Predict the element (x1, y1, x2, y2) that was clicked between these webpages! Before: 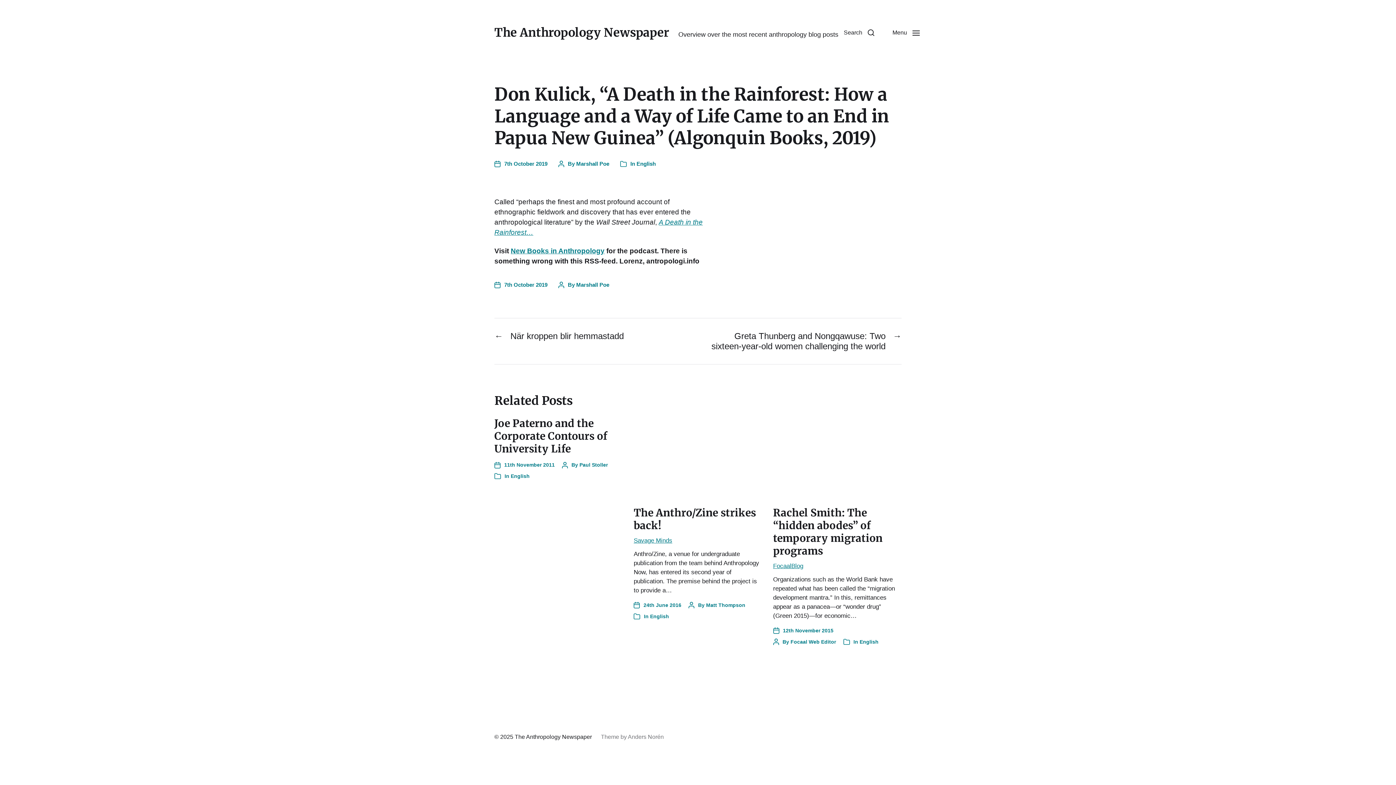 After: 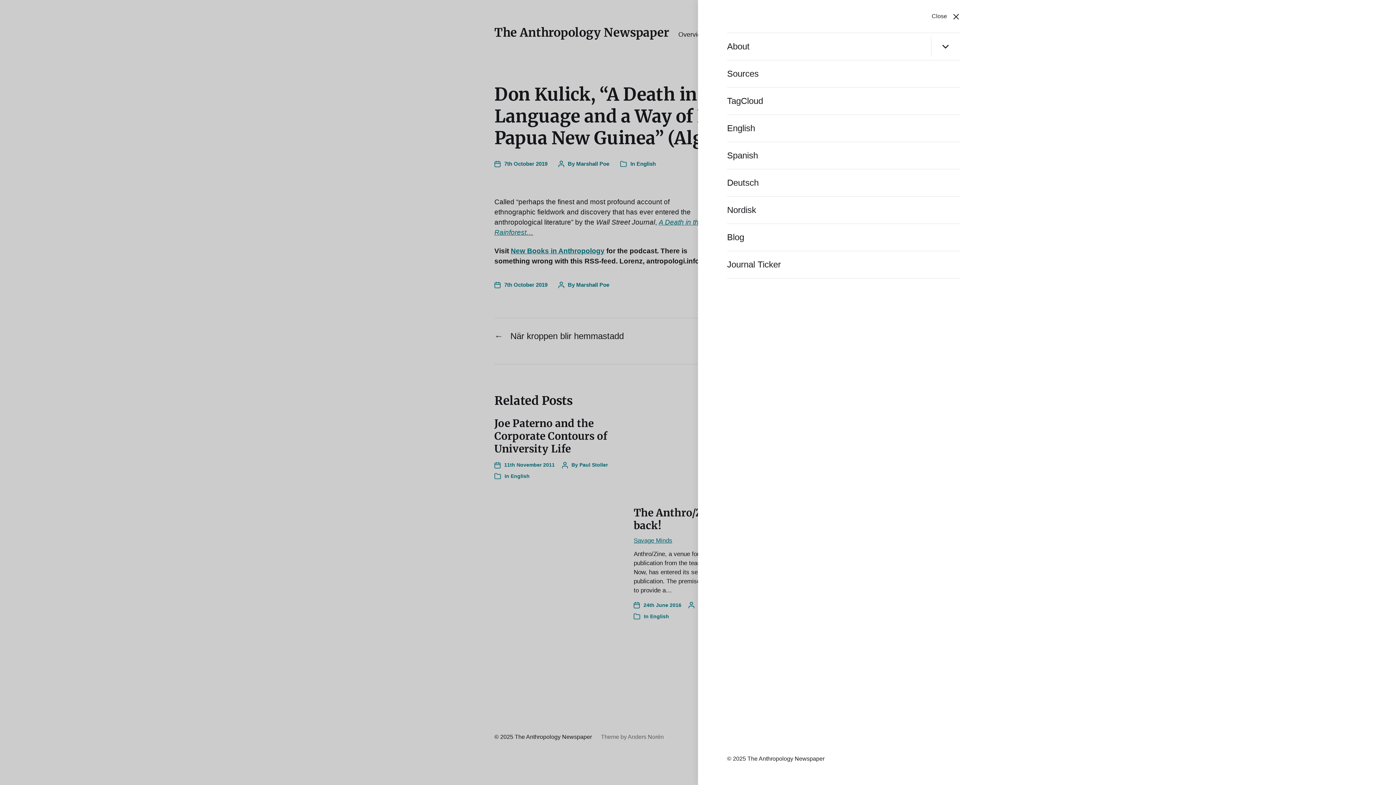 Action: bbox: (883, 16, 929, 49) label: Menu